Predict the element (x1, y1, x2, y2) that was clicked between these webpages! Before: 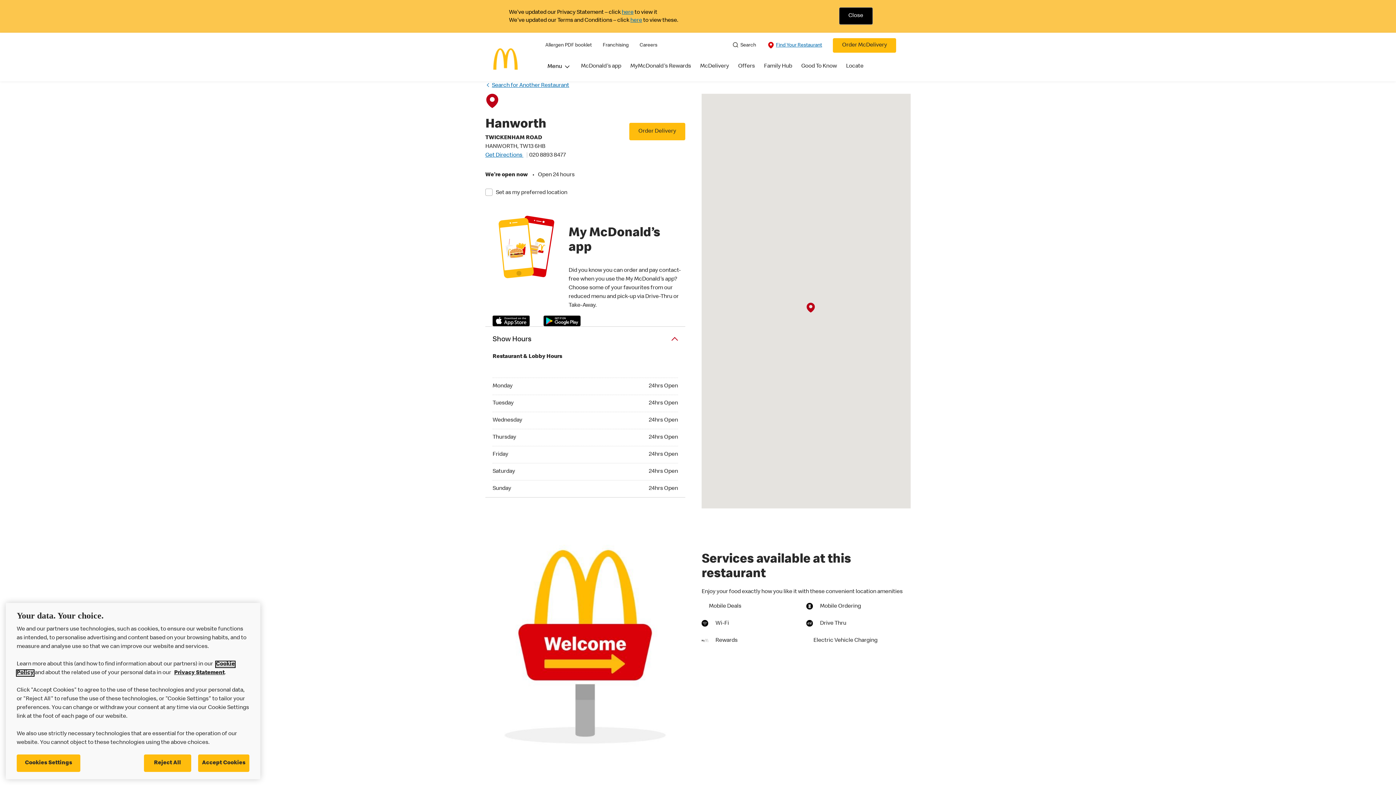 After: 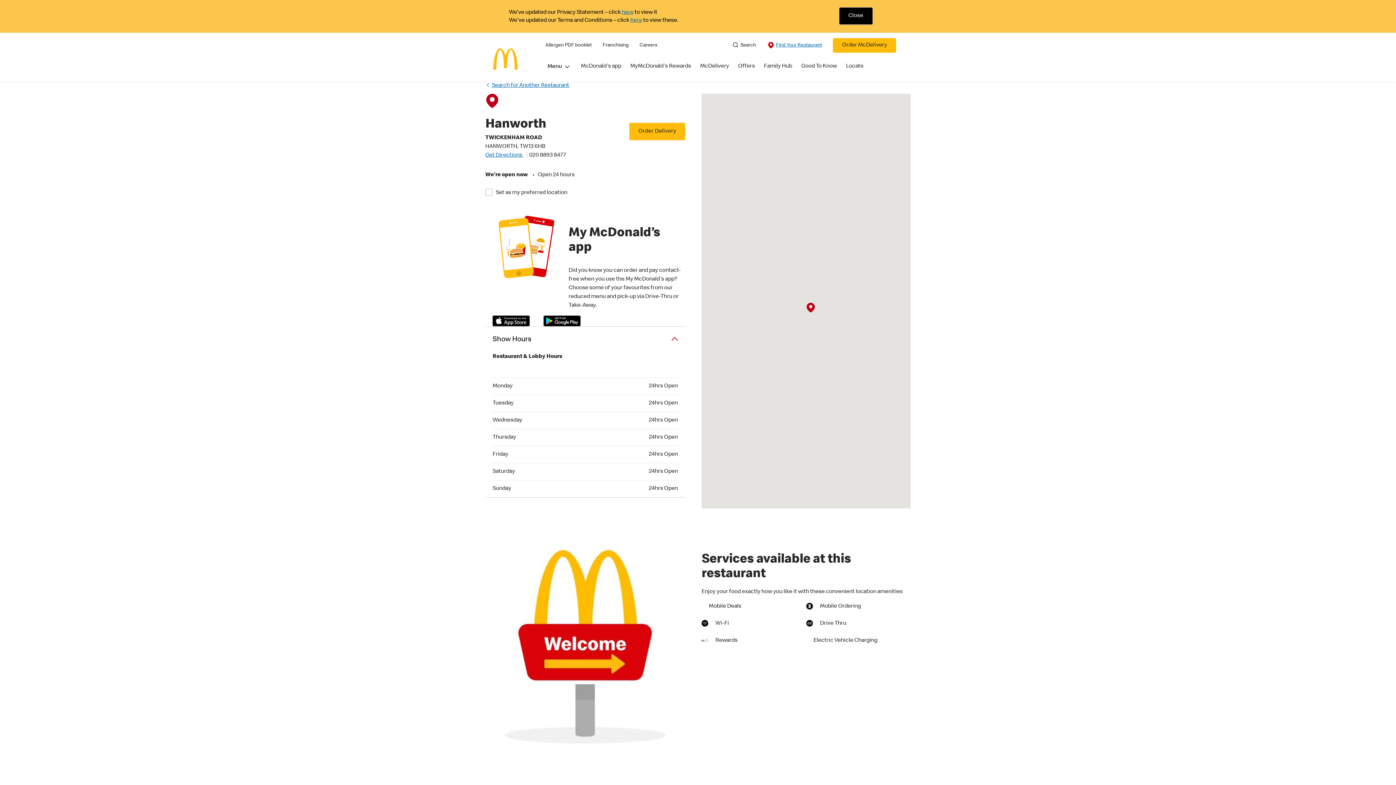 Action: label: Reject All bbox: (143, 755, 191, 772)